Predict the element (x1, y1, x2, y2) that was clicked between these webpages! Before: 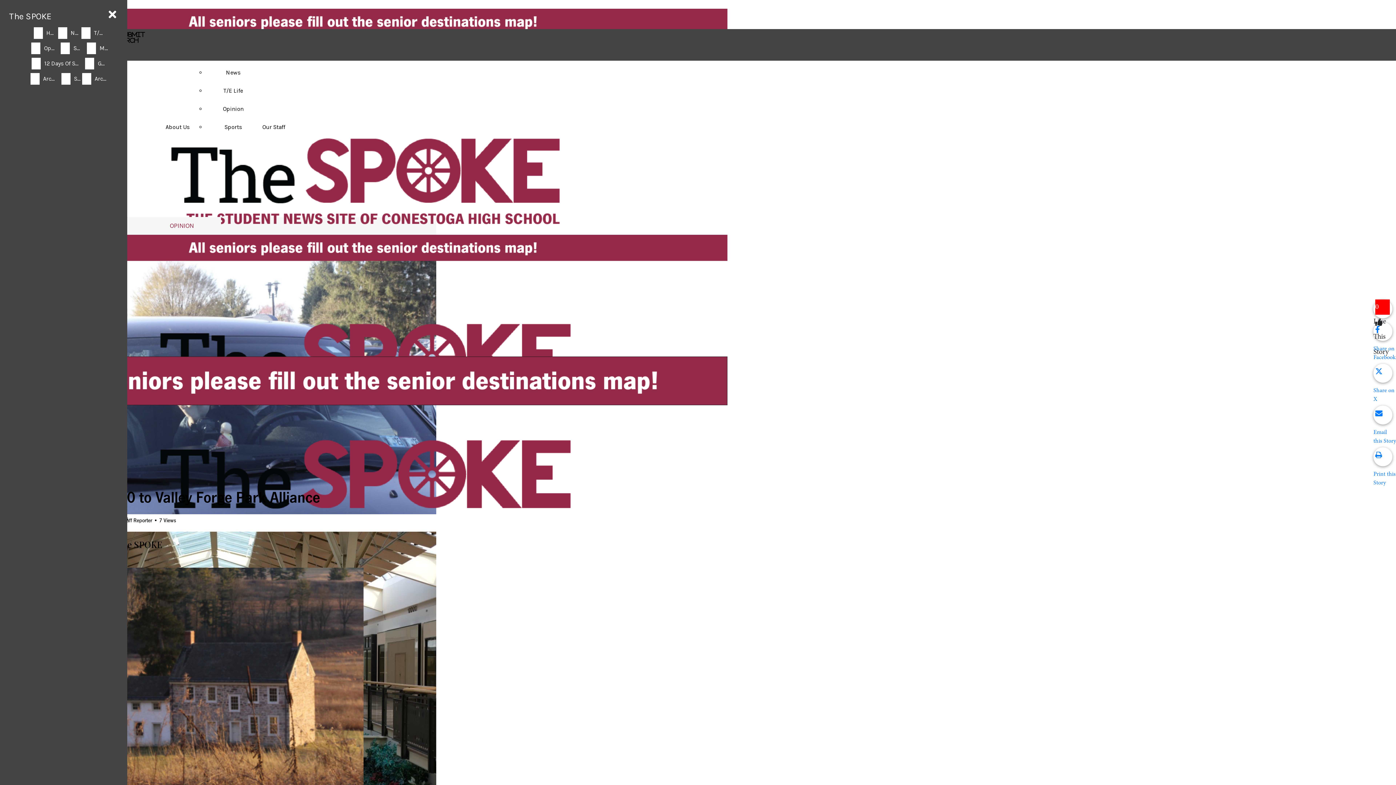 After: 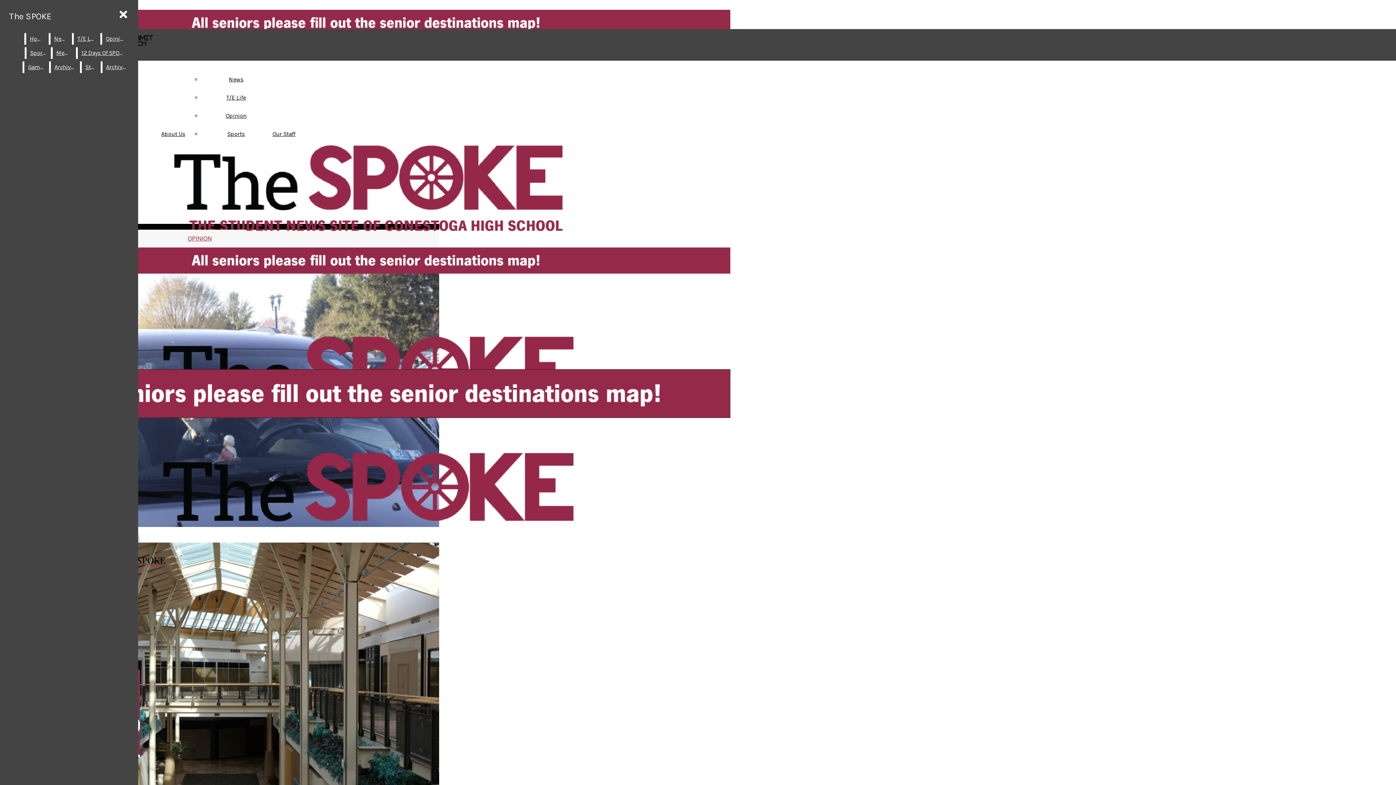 Action: bbox: (94, 57, 110, 69) label: Games